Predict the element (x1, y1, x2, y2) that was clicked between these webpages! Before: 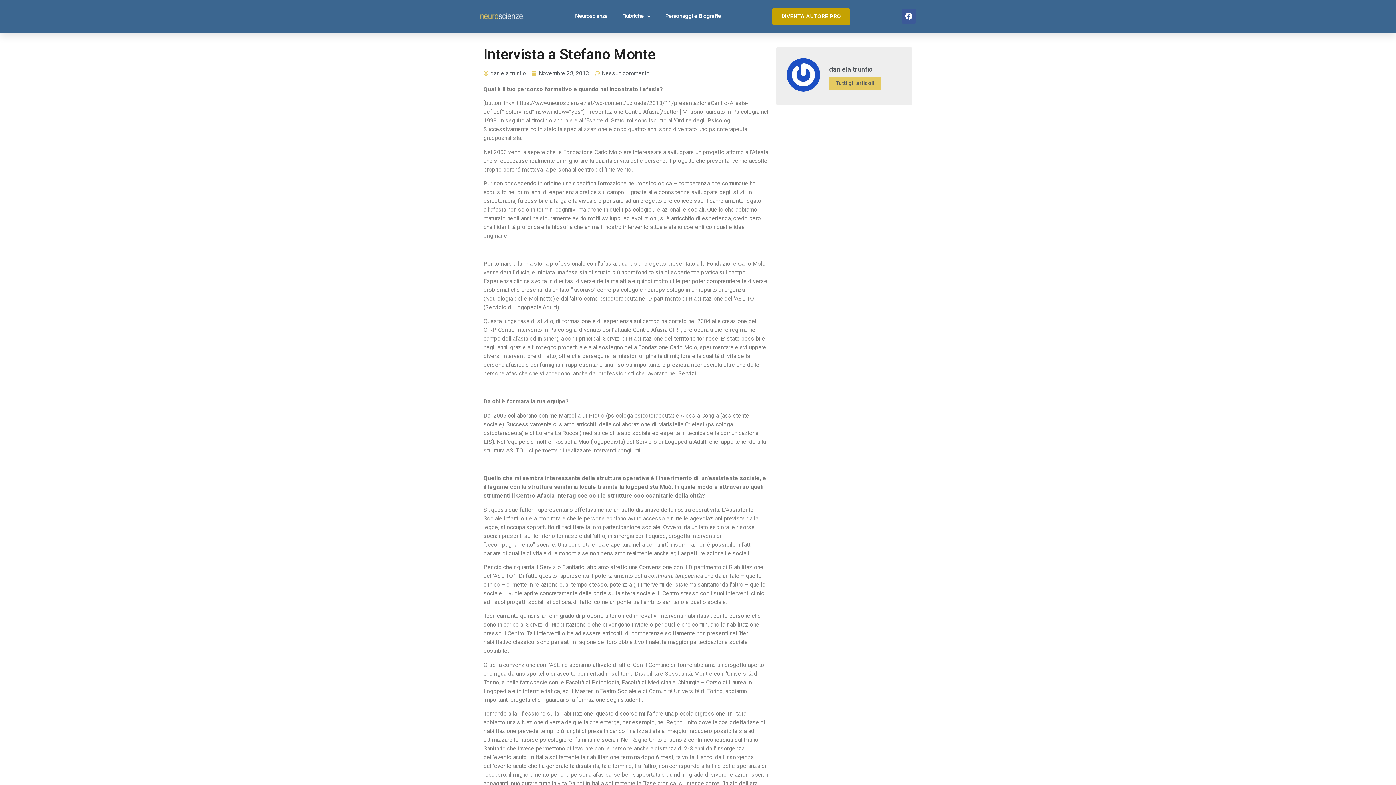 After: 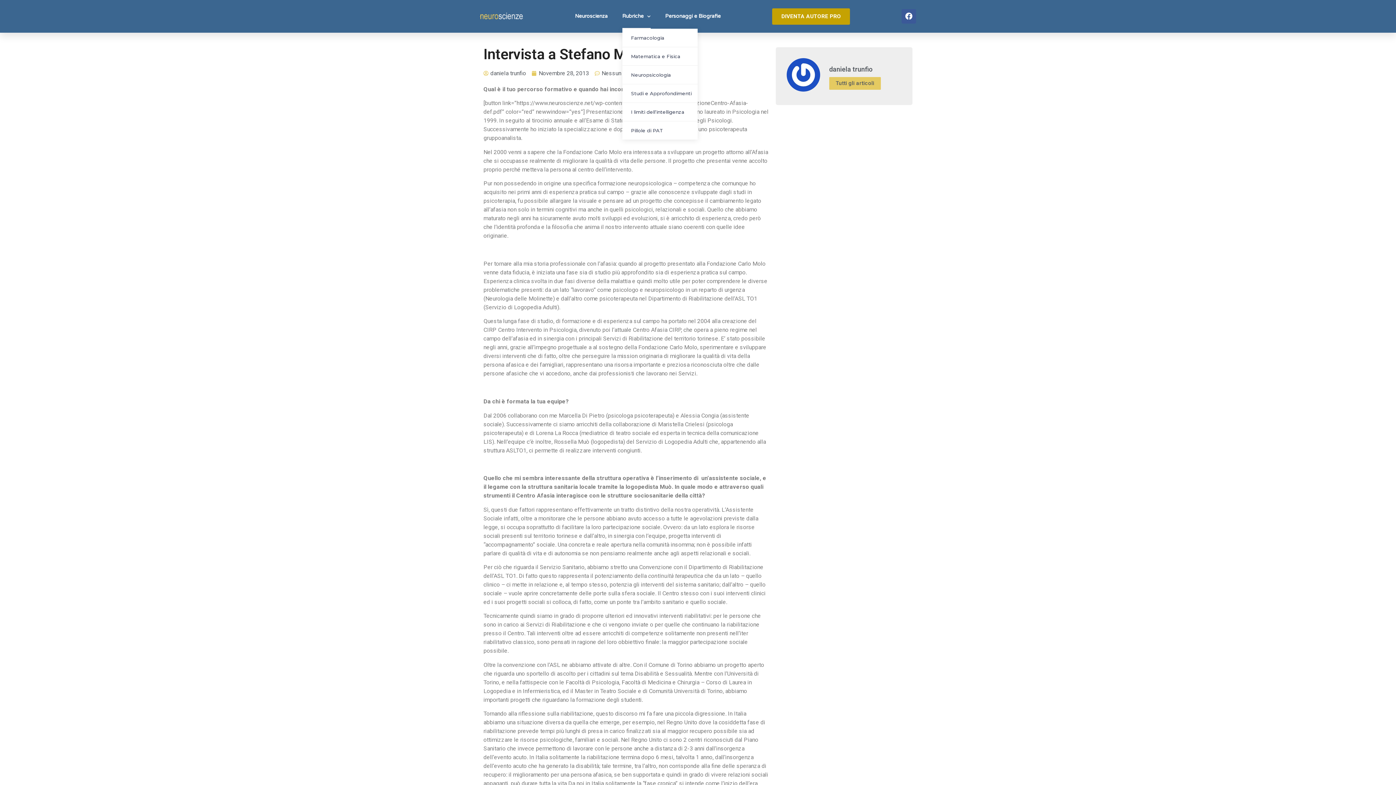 Action: label: Rubriche bbox: (622, 4, 650, 28)